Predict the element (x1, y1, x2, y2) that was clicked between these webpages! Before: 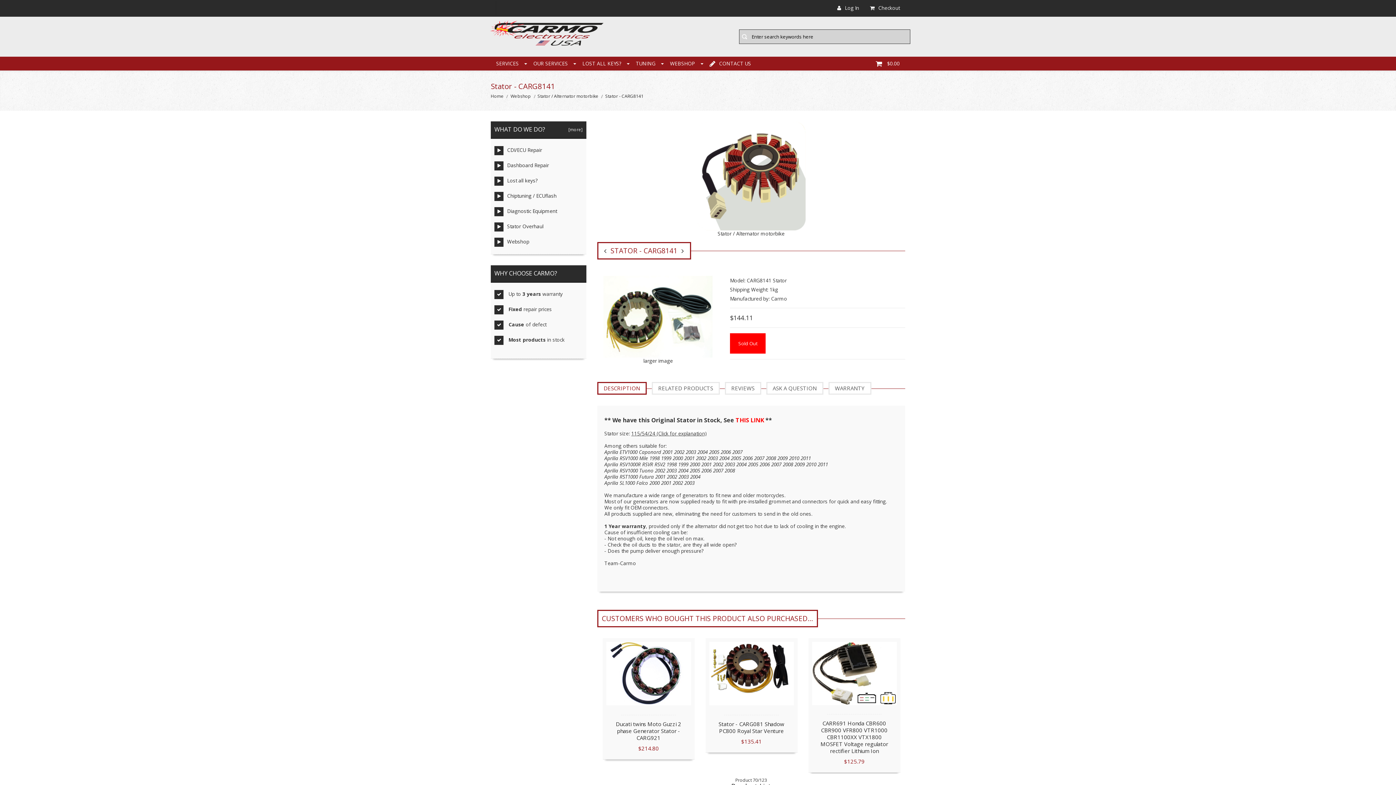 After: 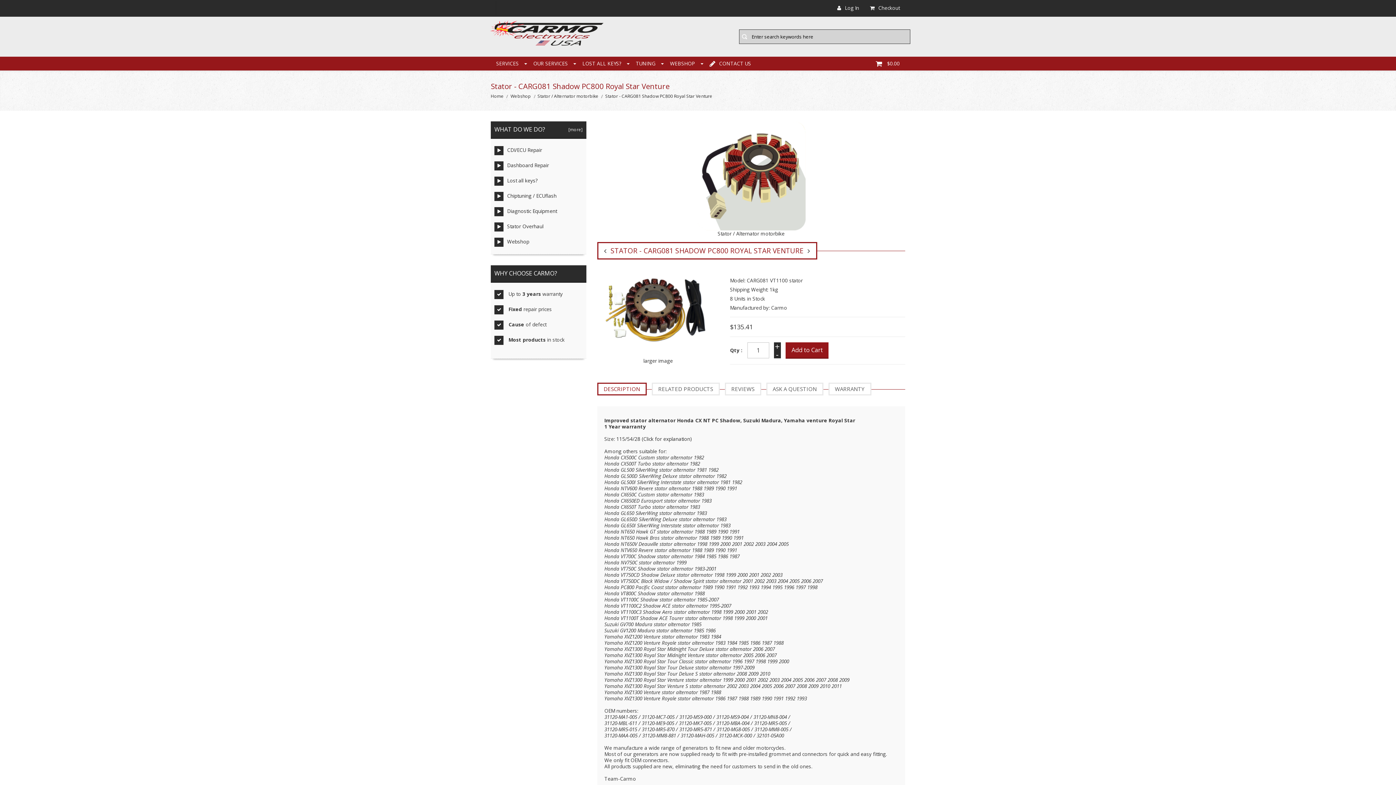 Action: bbox: (709, 669, 794, 676)